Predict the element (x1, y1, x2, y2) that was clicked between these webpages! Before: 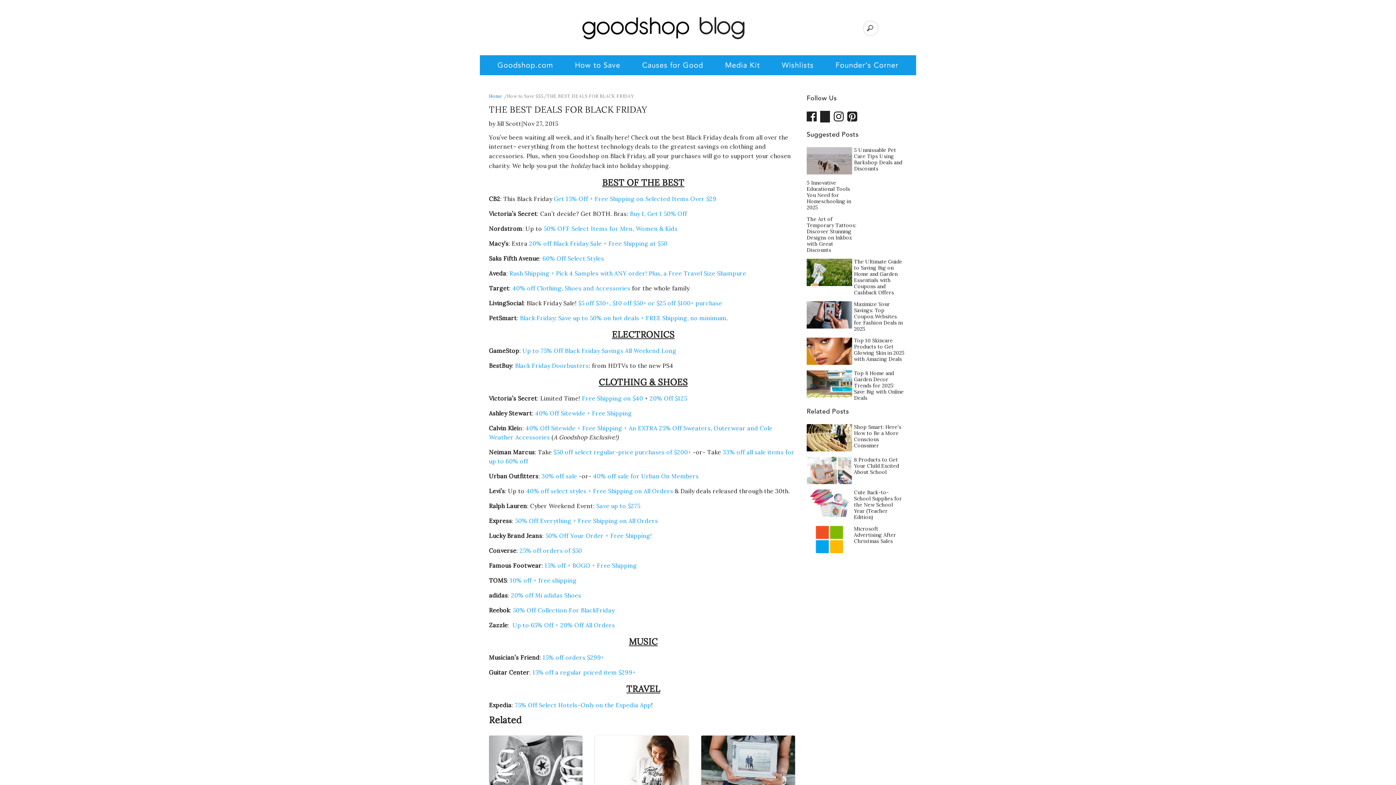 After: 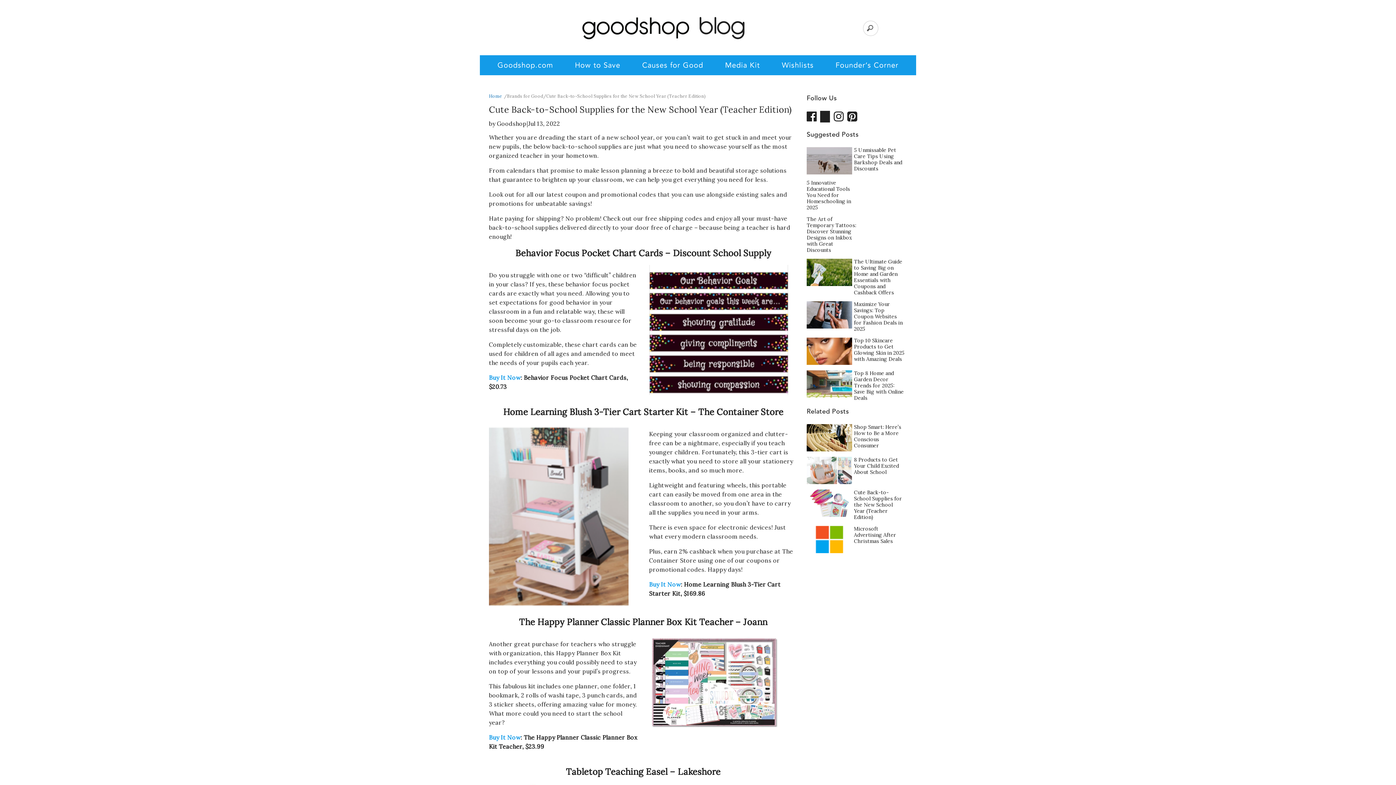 Action: bbox: (806, 499, 905, 506) label: Cute Back-to-School Supplies for the New School Year (Teacher Edition)